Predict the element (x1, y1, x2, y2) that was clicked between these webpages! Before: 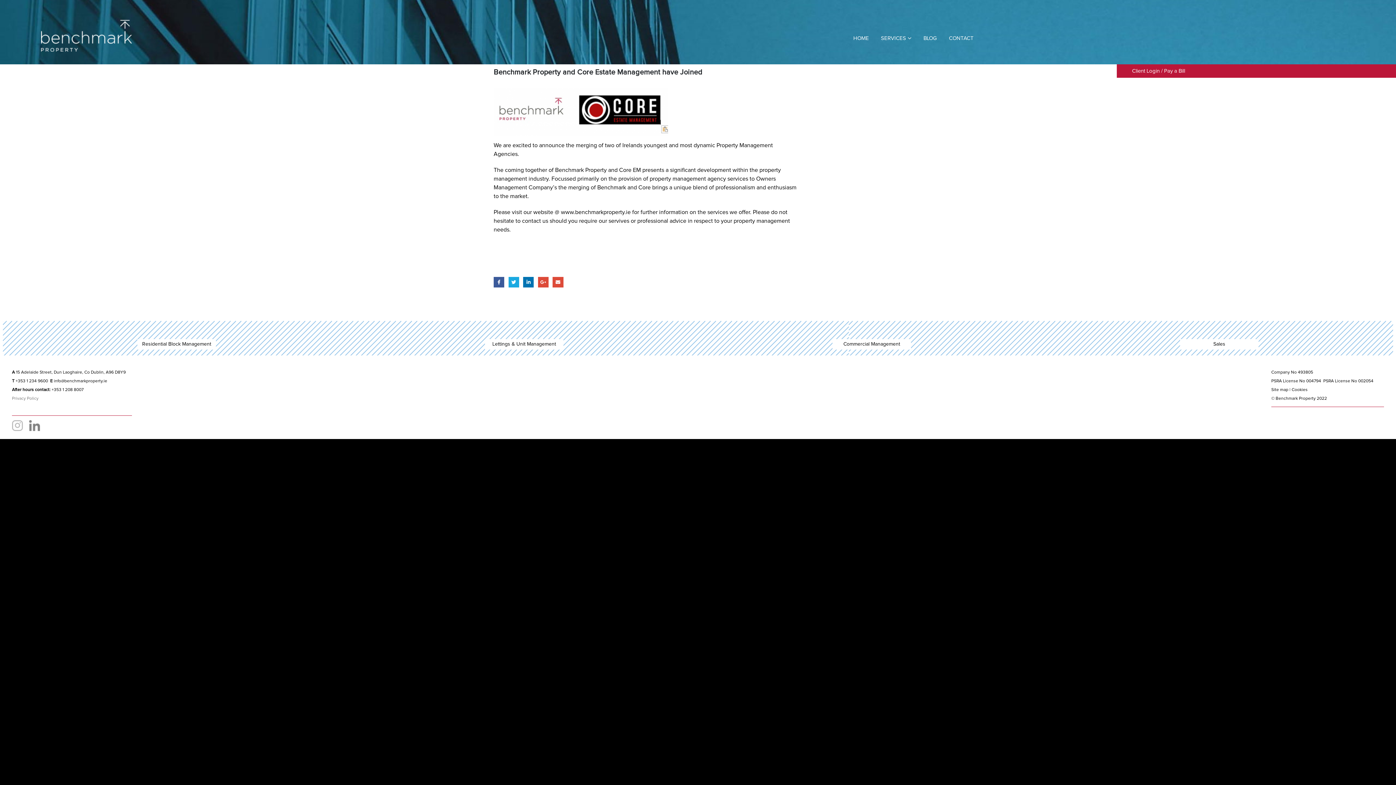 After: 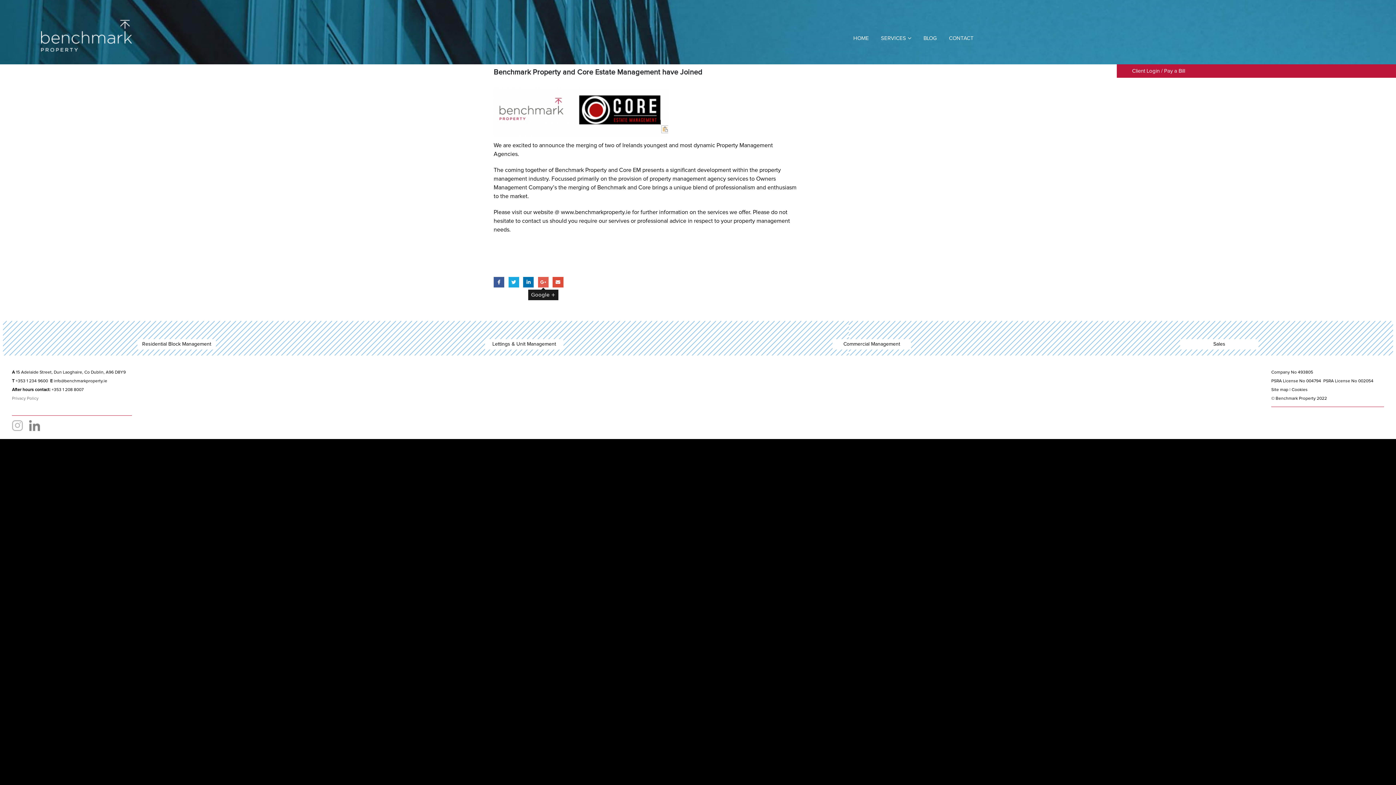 Action: label: Google + bbox: (538, 276, 548, 287)